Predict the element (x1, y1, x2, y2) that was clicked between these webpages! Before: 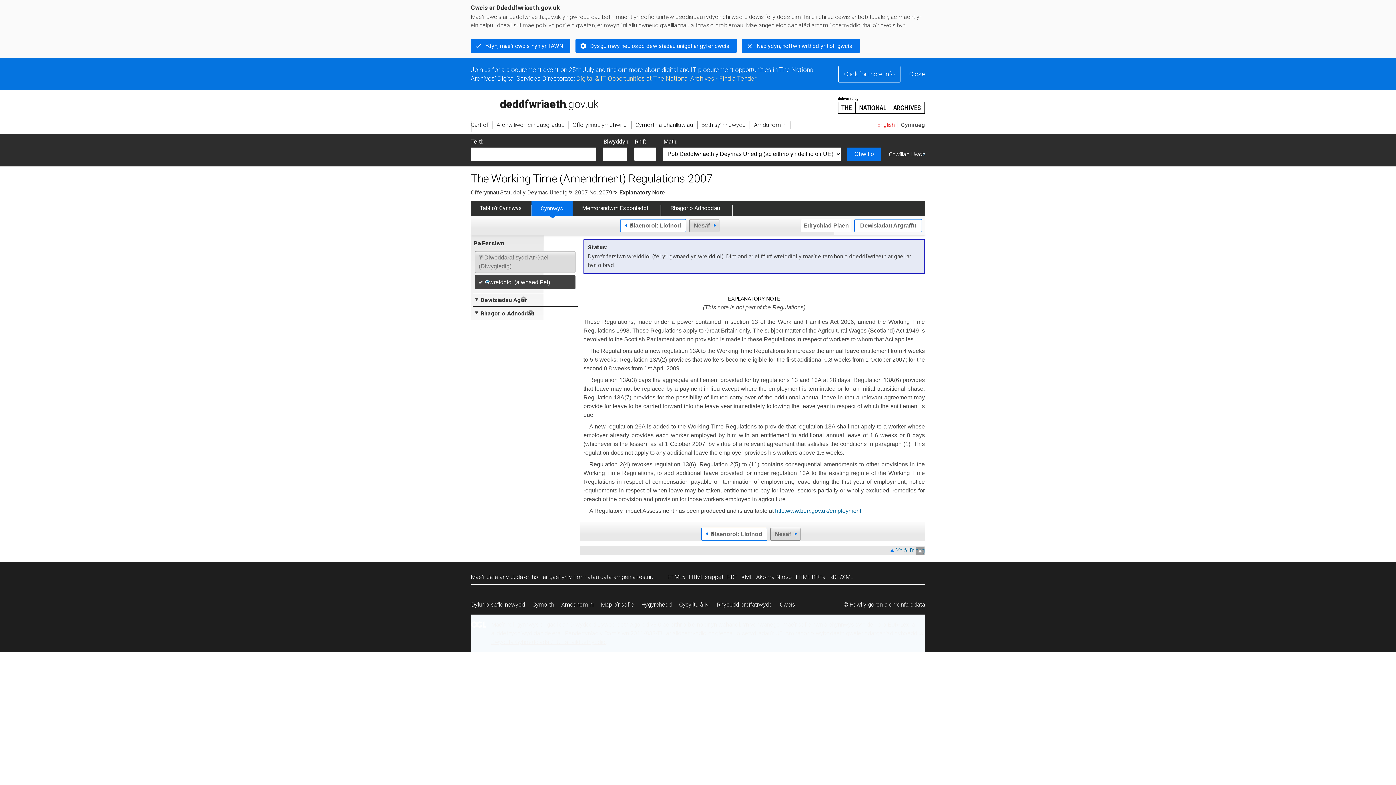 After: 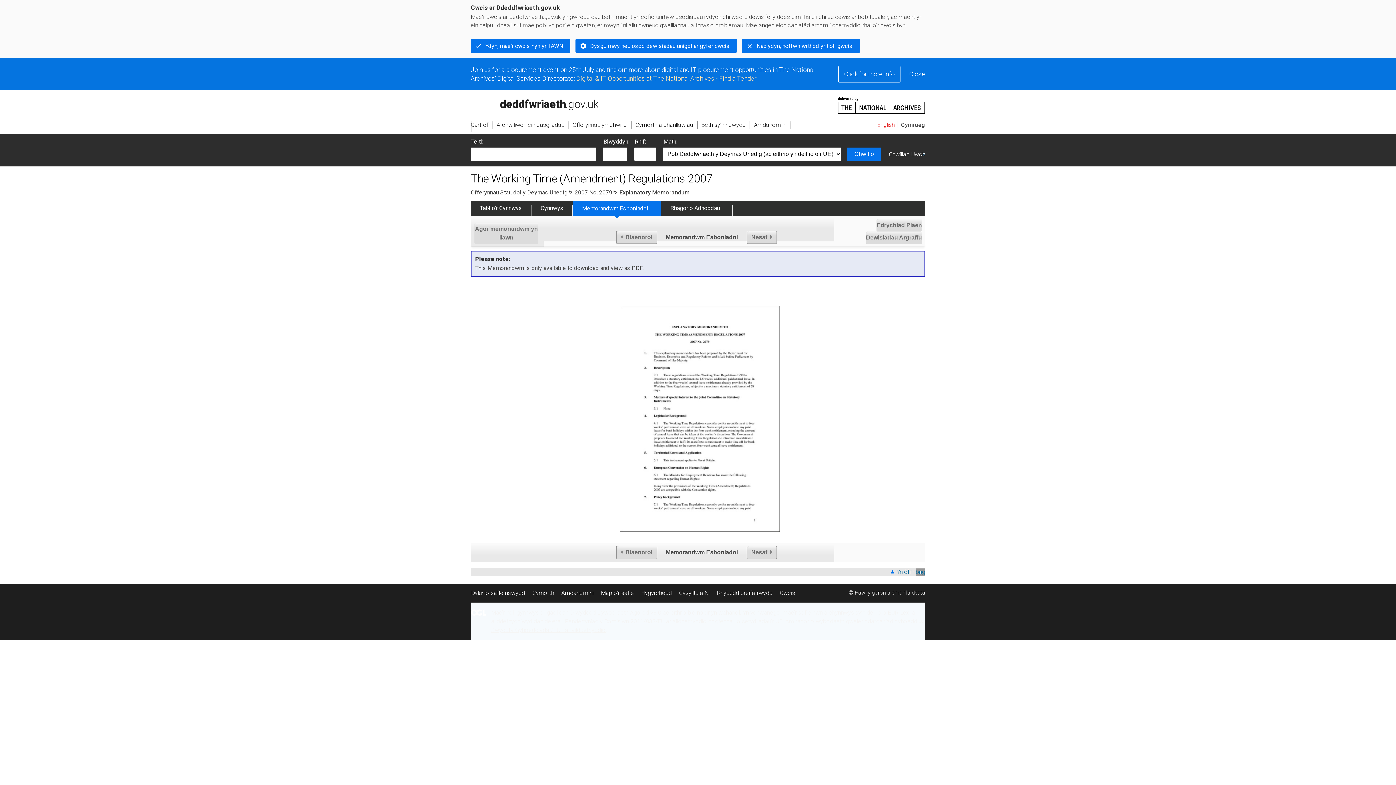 Action: label: Memorandwm Esboniadol bbox: (573, 200, 661, 215)